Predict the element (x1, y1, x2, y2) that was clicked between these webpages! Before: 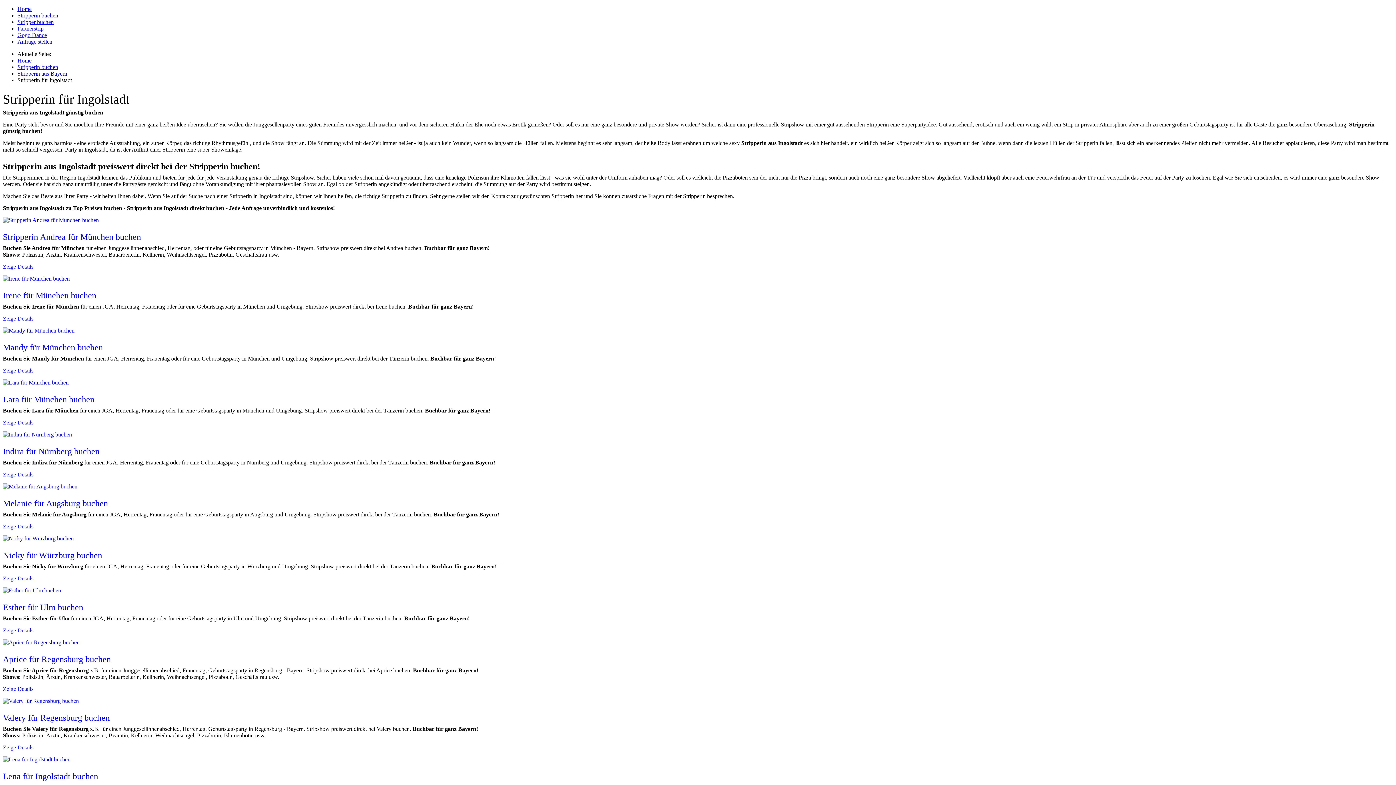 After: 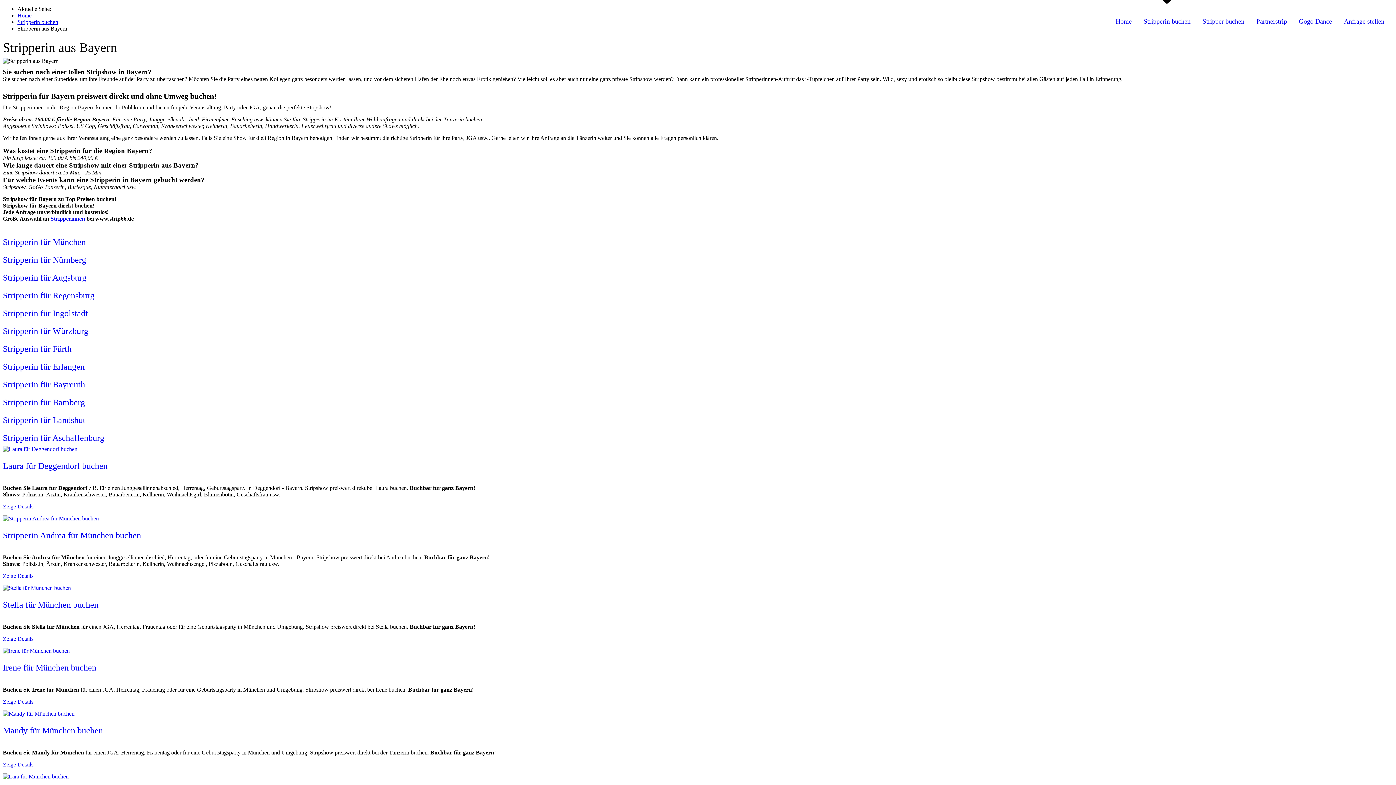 Action: bbox: (17, 70, 67, 76) label: Stripperin aus Bayern